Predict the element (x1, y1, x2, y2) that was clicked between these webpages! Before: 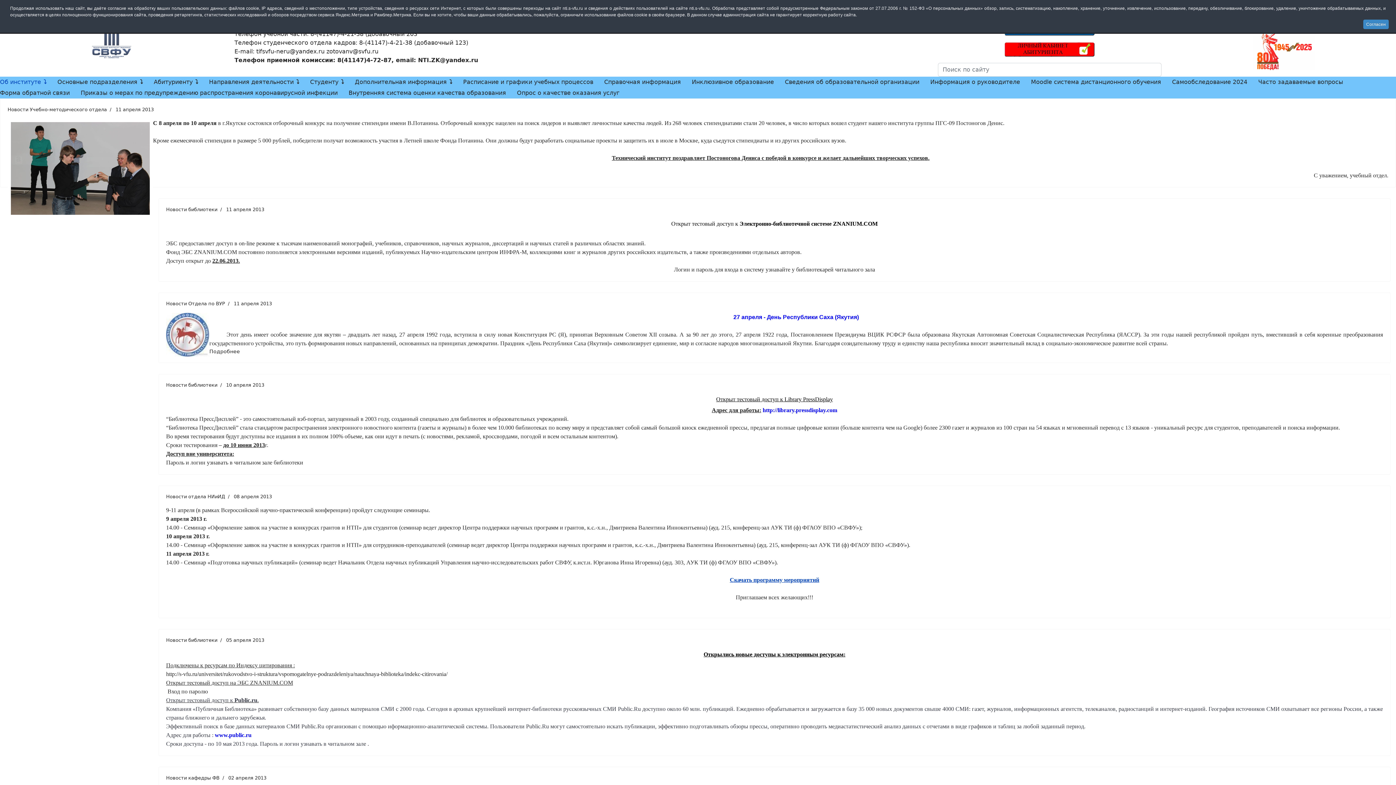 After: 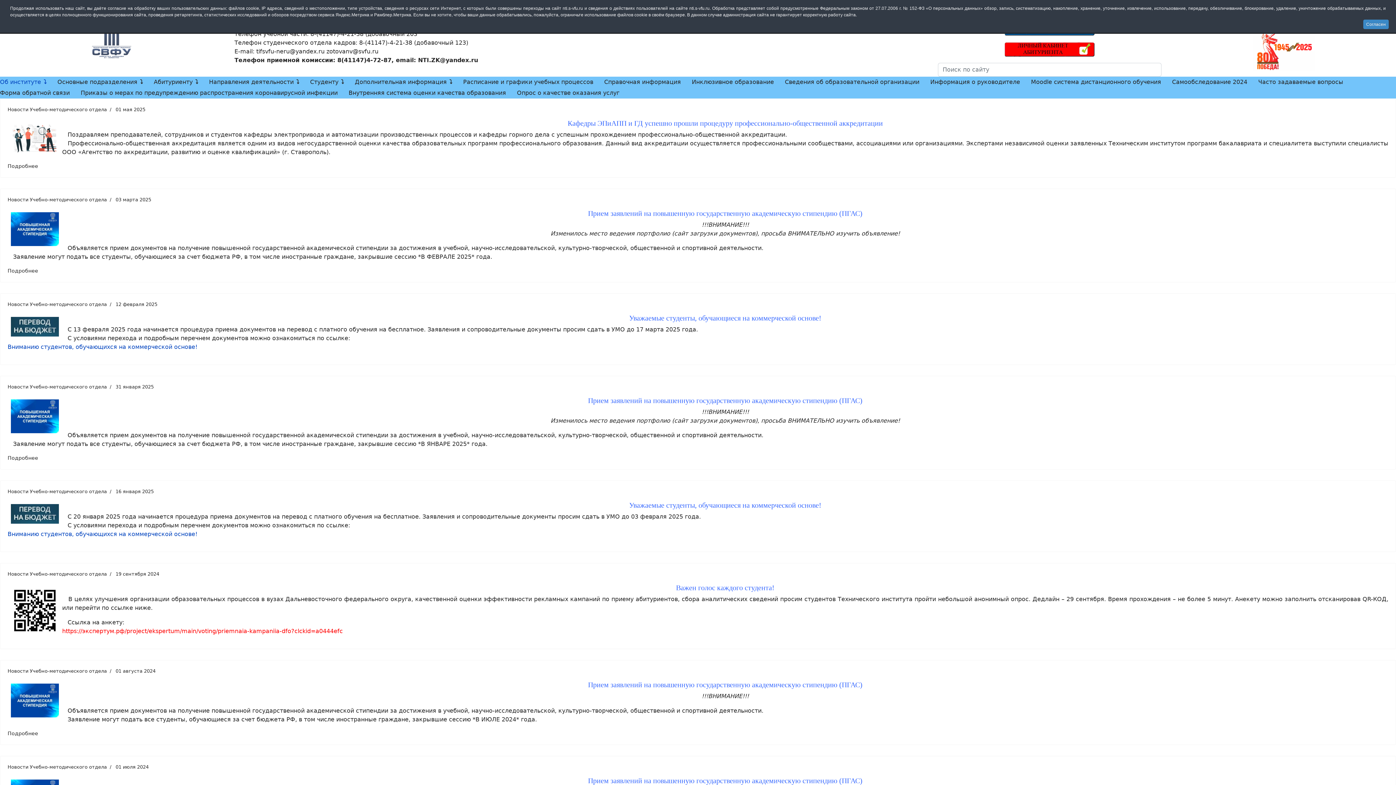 Action: label: Новости Учебно-методического отдела bbox: (7, 106, 106, 112)